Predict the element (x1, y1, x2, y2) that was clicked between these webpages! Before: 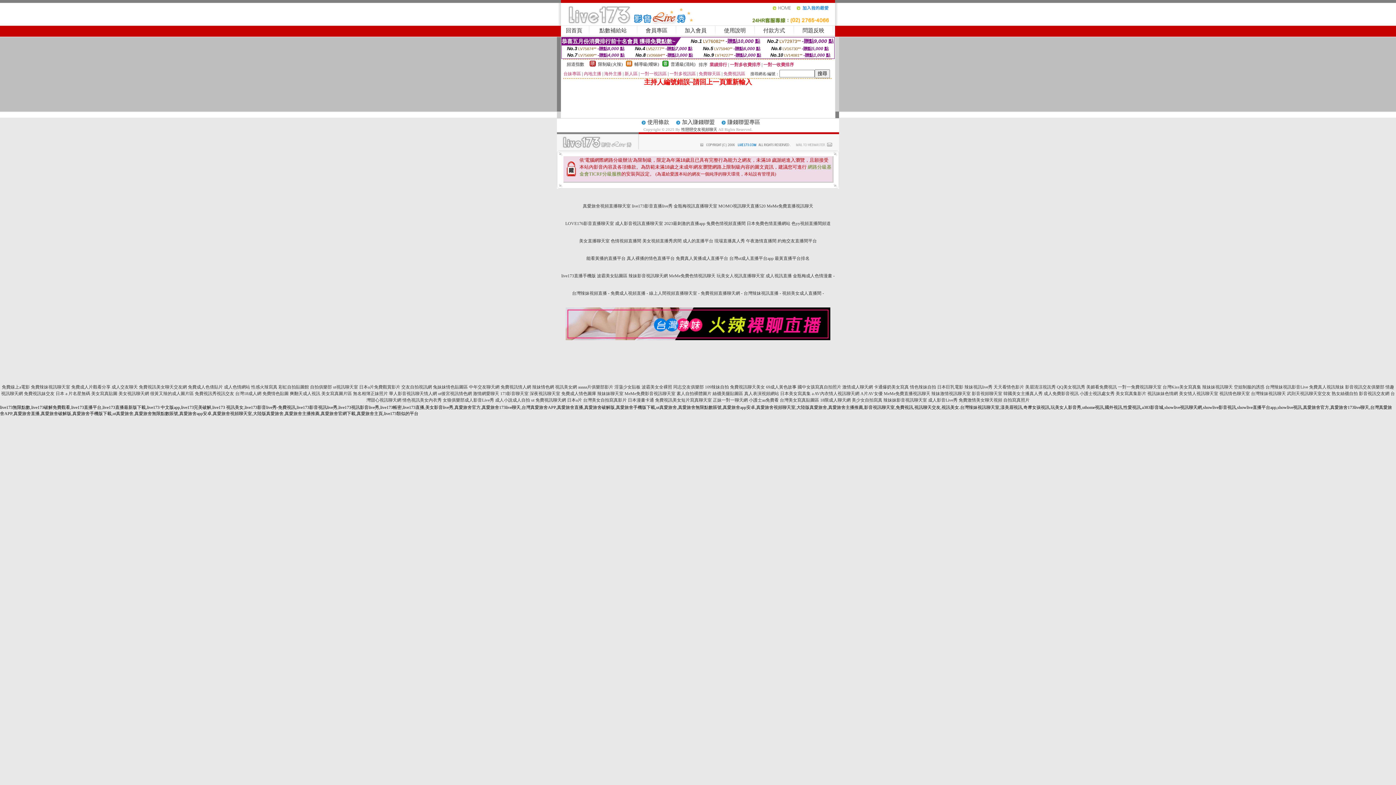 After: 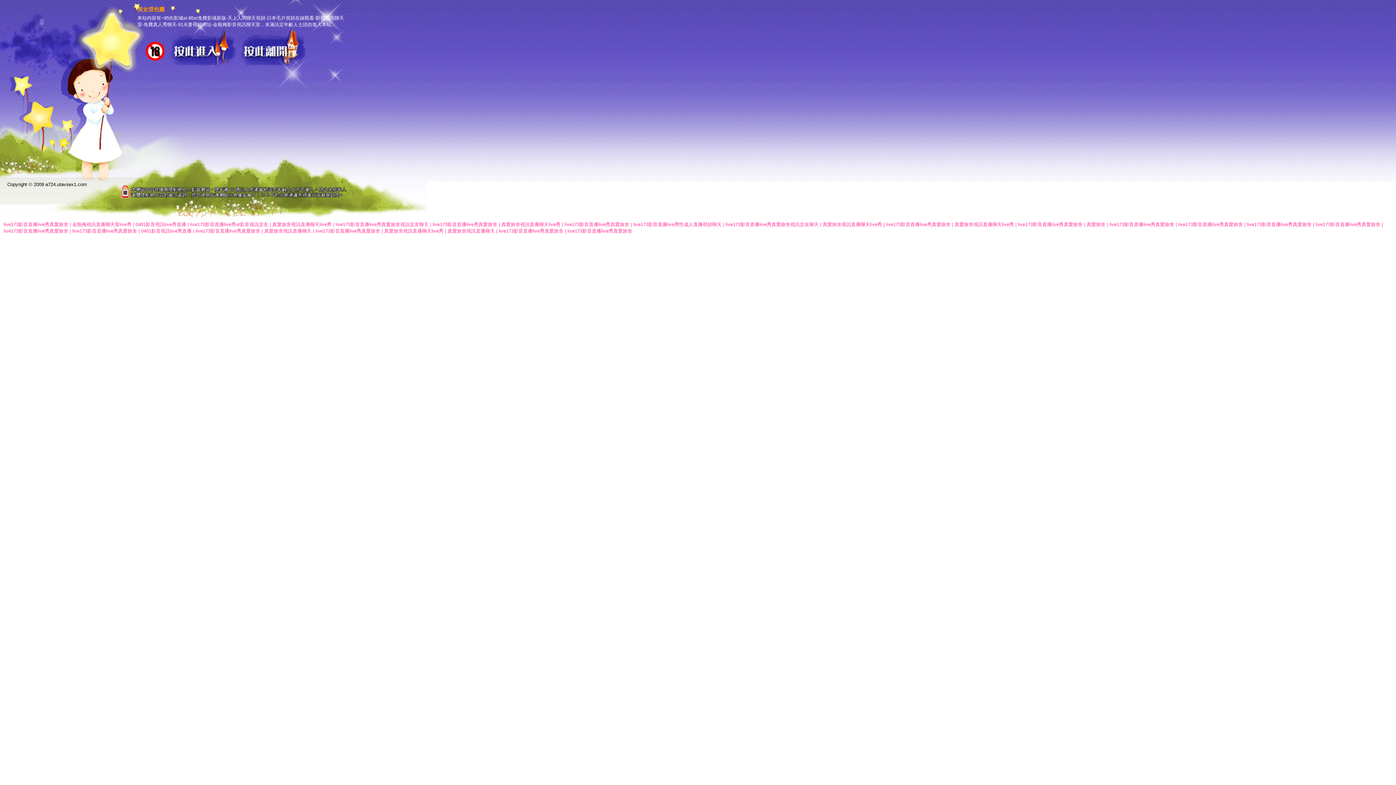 Action: bbox: (730, 384, 765, 389) label: 免費視訊聊天美女